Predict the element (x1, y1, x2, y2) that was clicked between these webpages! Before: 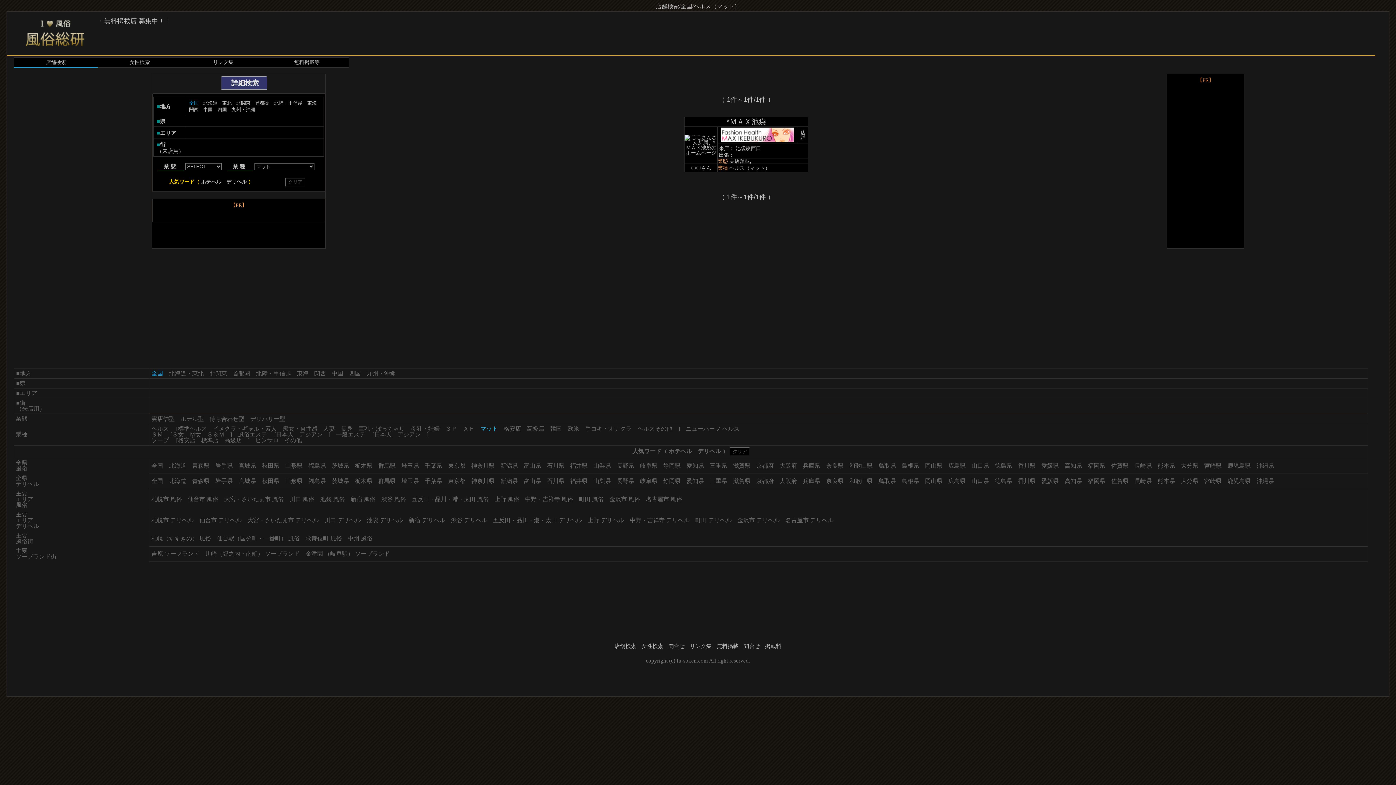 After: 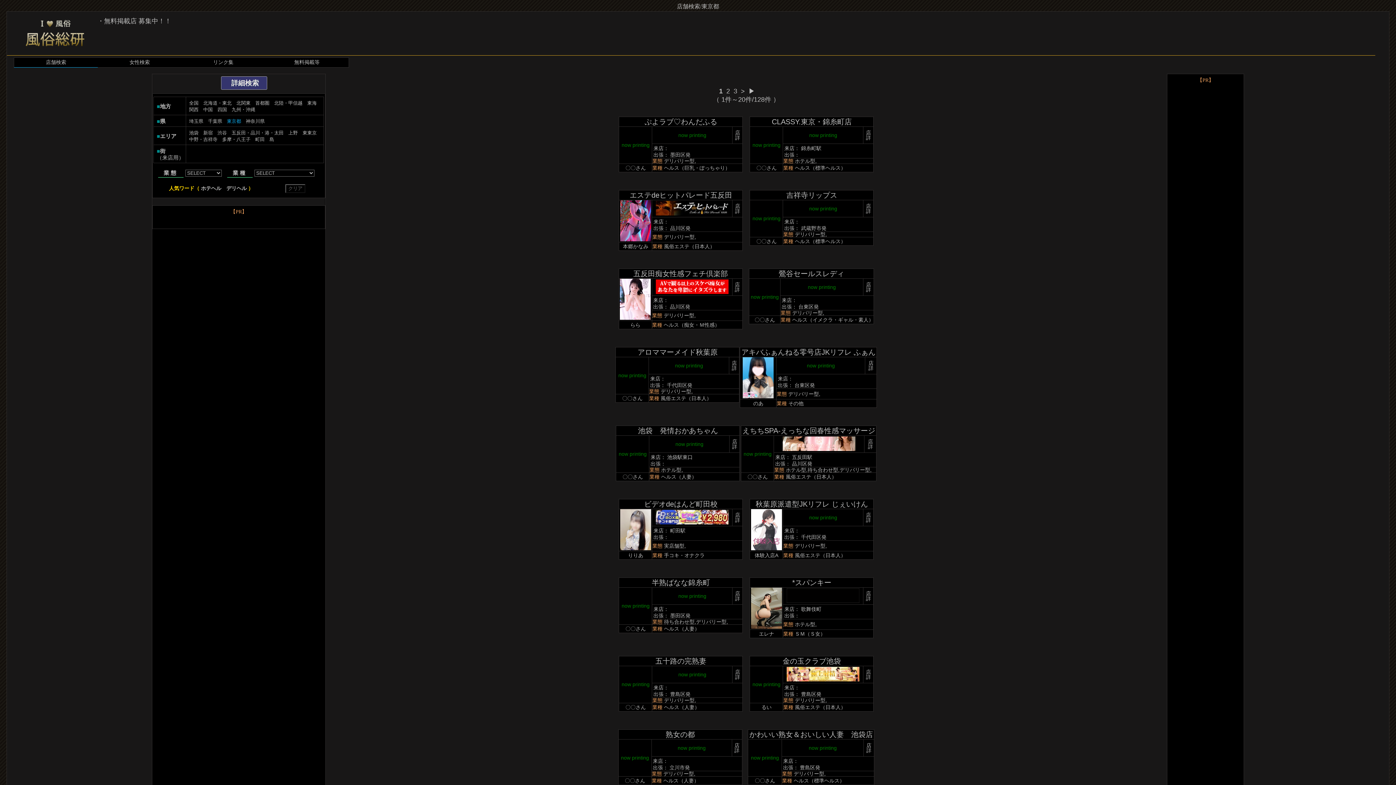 Action: bbox: (448, 462, 465, 469) label: 東京都